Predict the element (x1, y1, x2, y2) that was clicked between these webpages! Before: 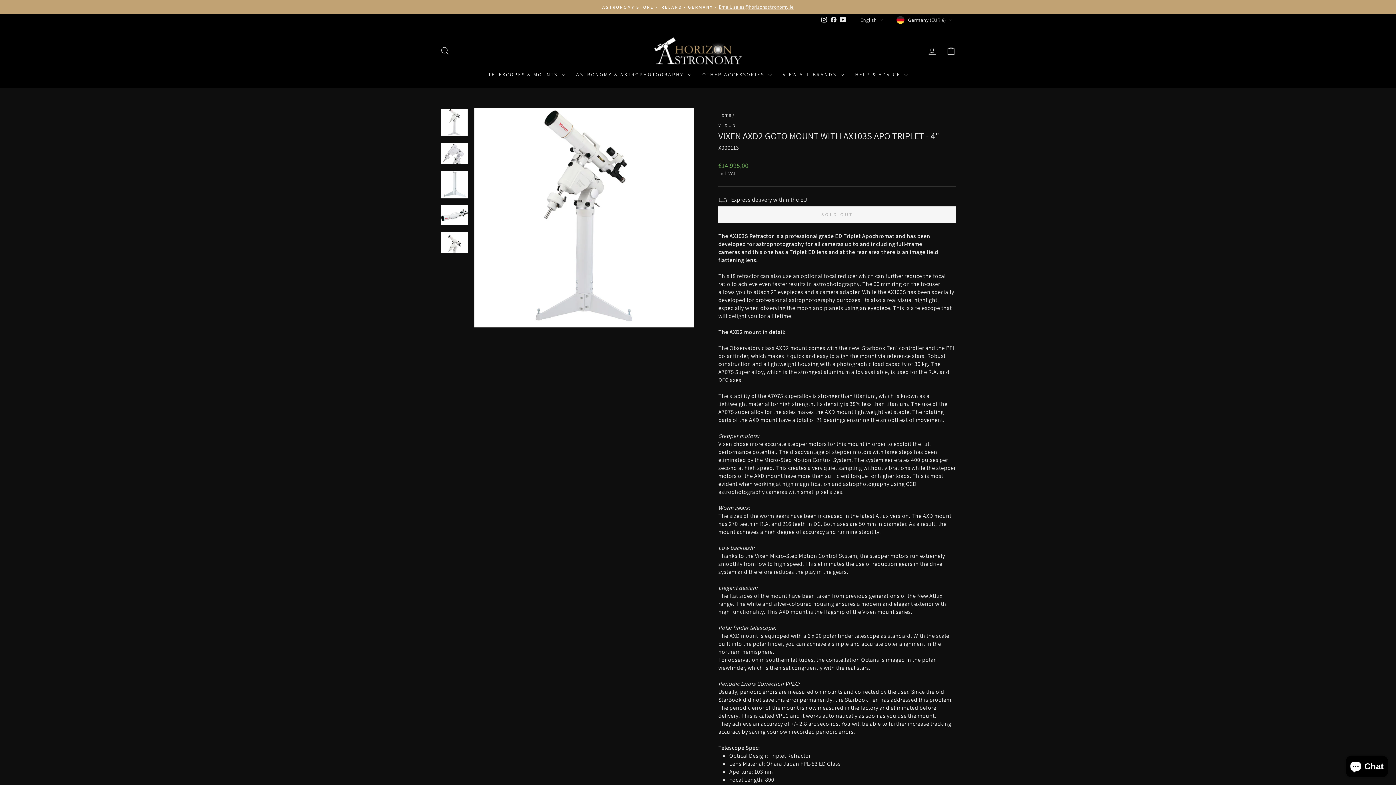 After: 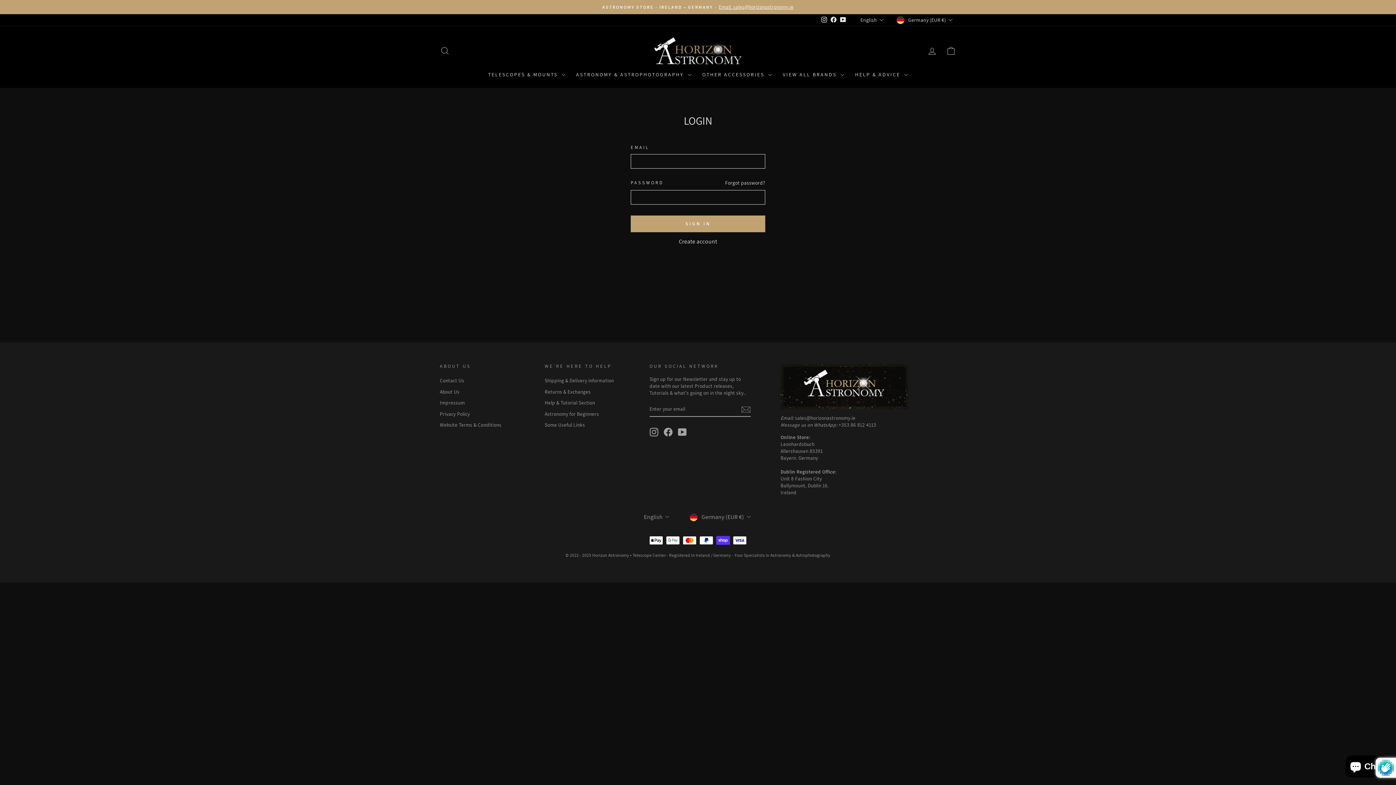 Action: bbox: (922, 43, 941, 58) label: LOG IN